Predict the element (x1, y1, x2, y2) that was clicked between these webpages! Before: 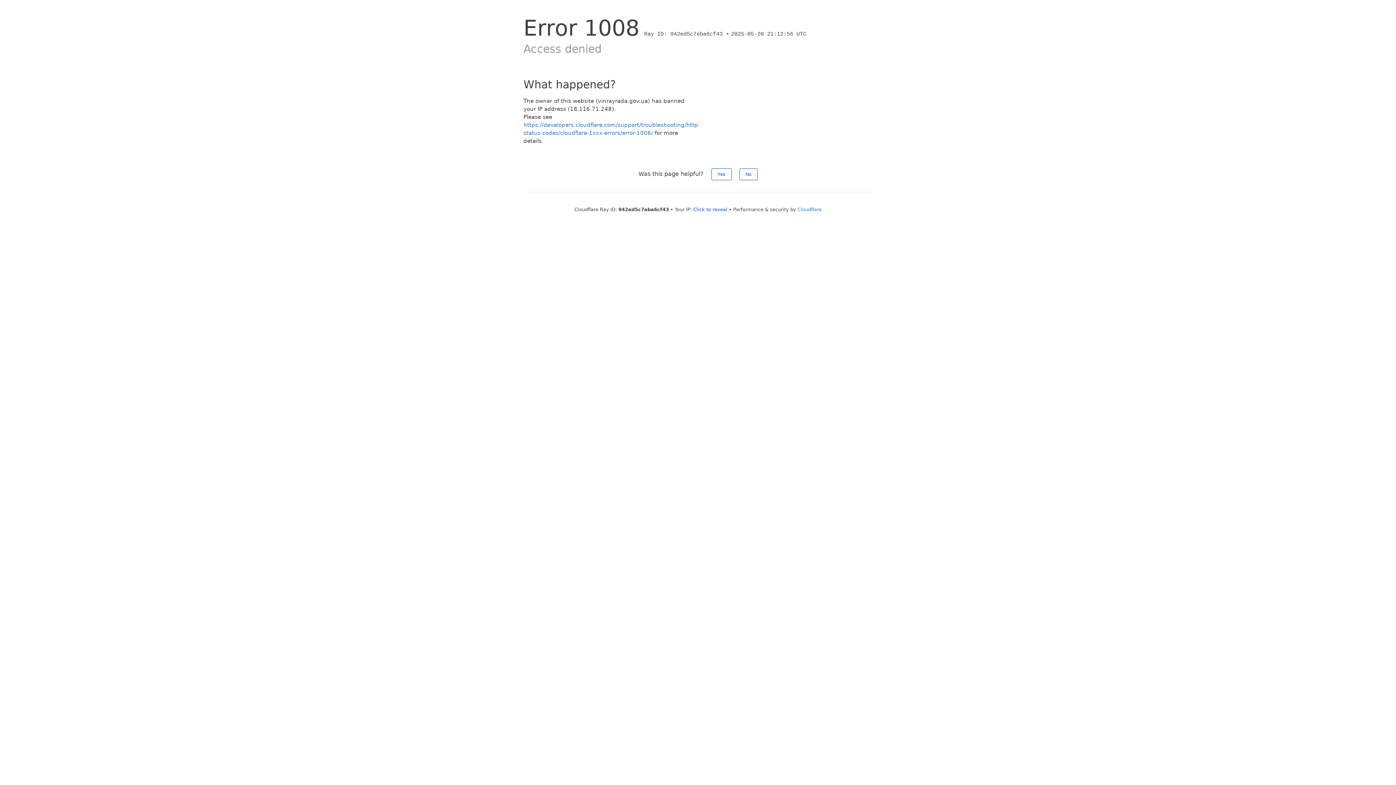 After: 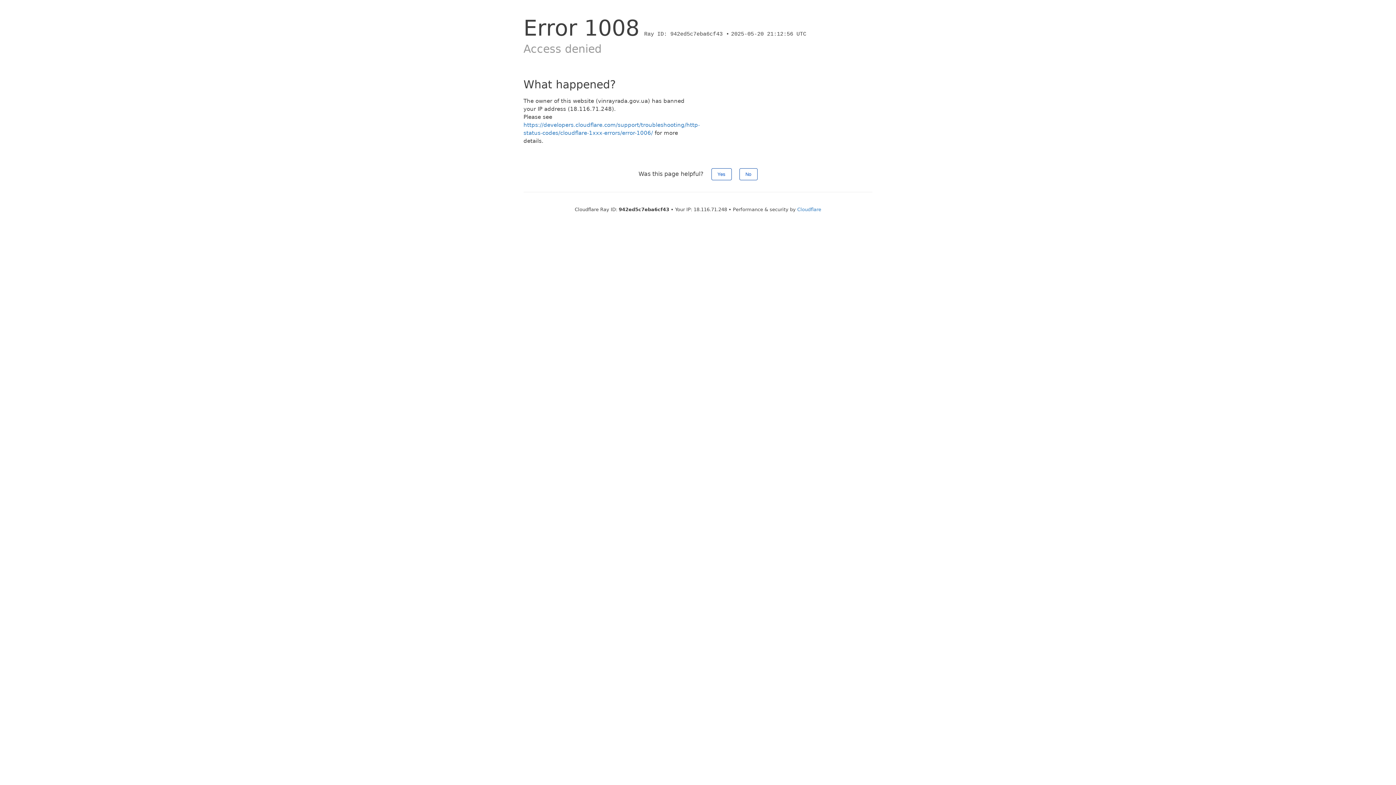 Action: bbox: (693, 206, 727, 212) label: Click to reveal